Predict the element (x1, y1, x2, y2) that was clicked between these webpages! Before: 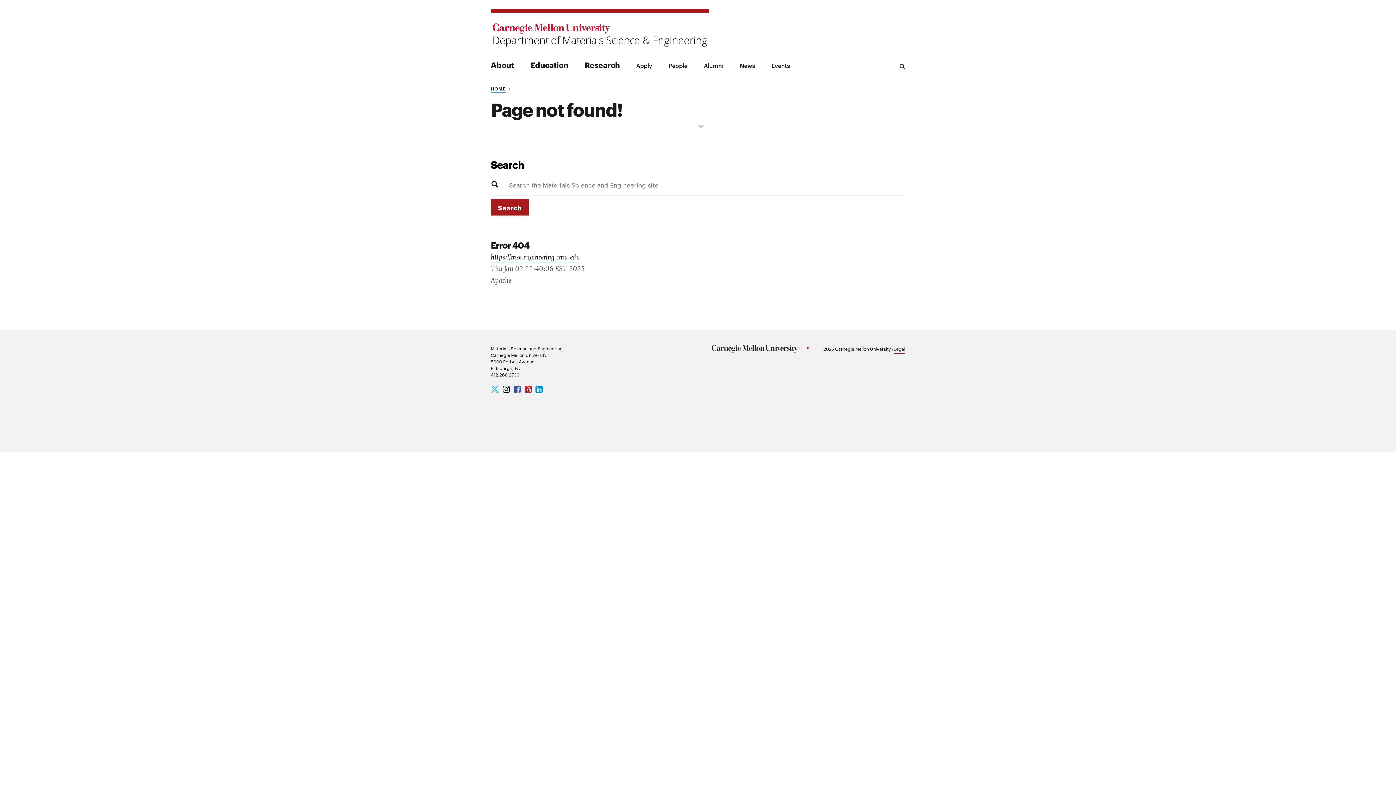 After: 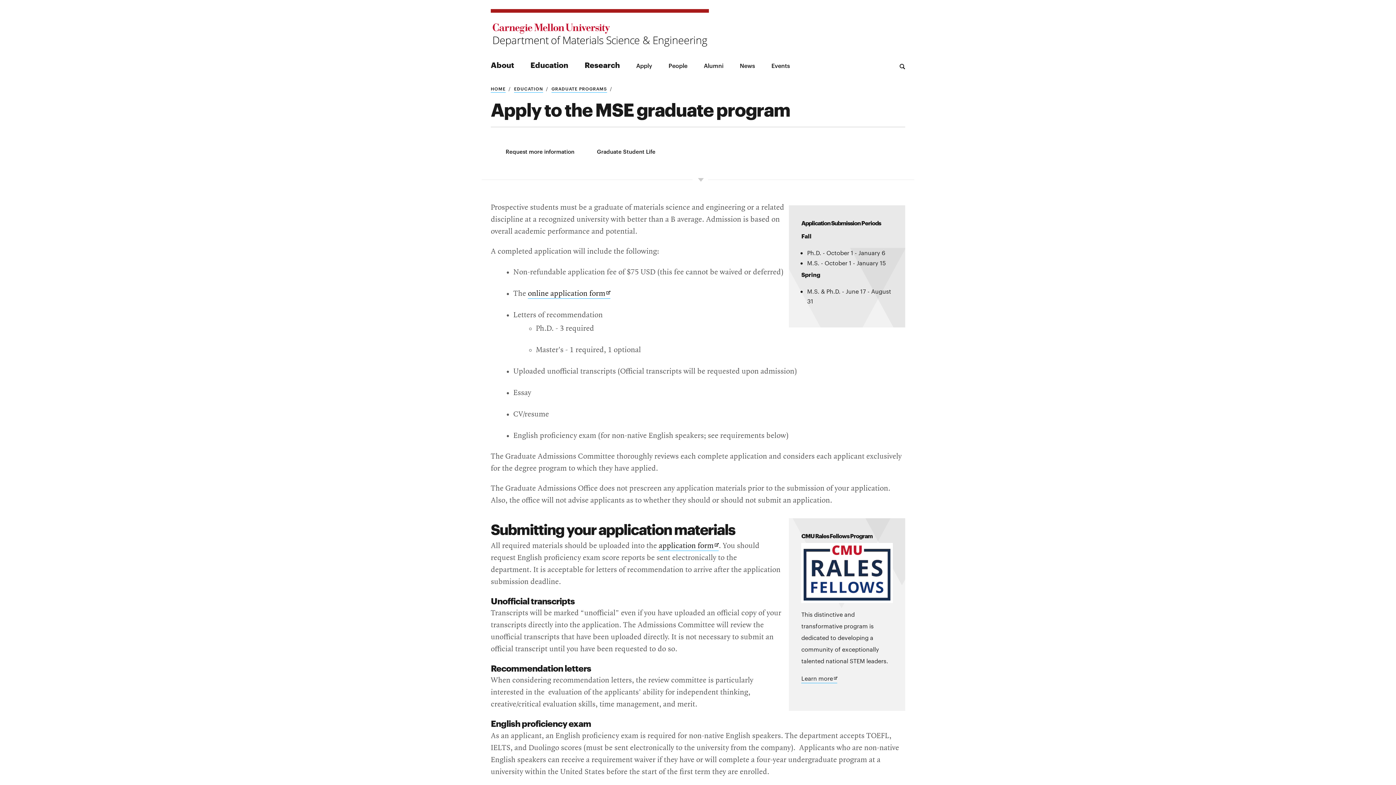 Action: label: Apply bbox: (636, 61, 652, 69)